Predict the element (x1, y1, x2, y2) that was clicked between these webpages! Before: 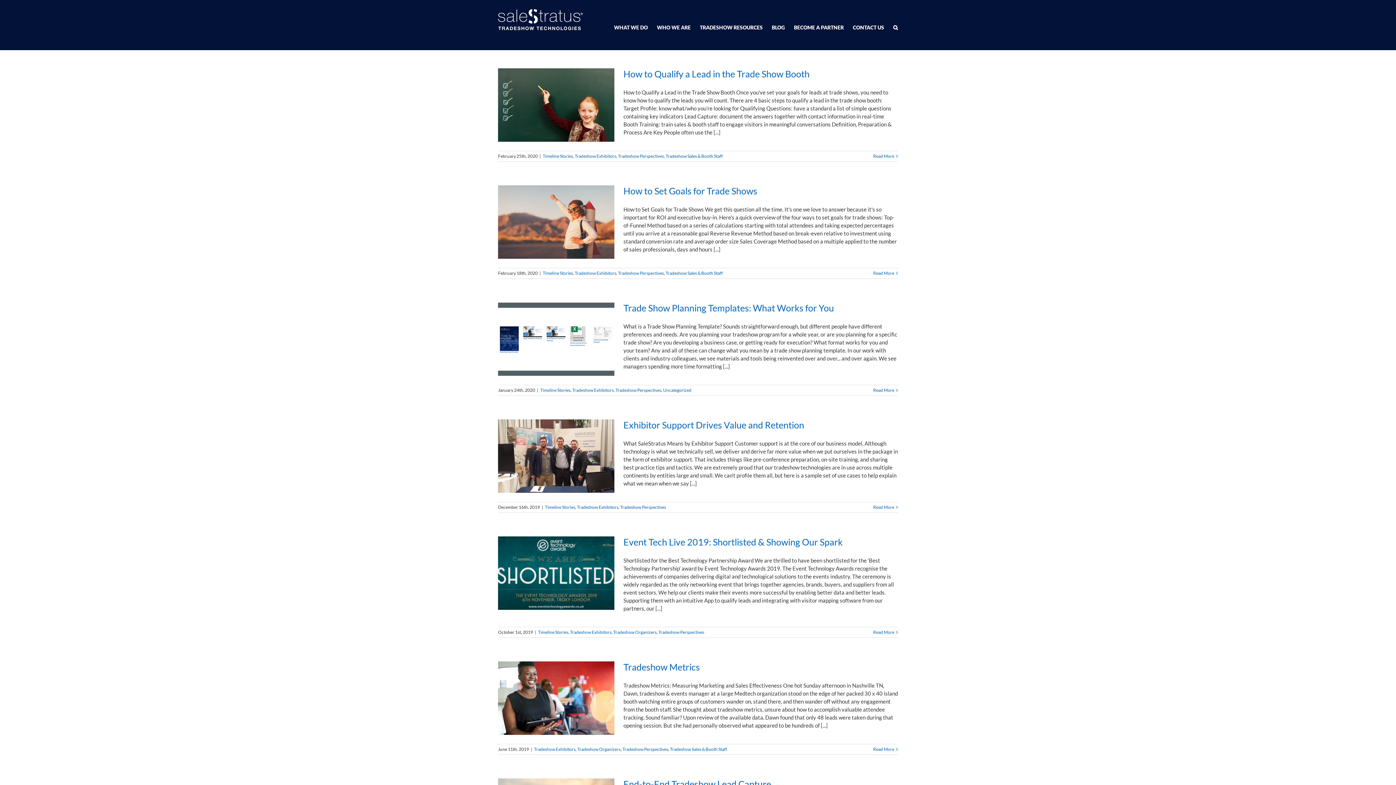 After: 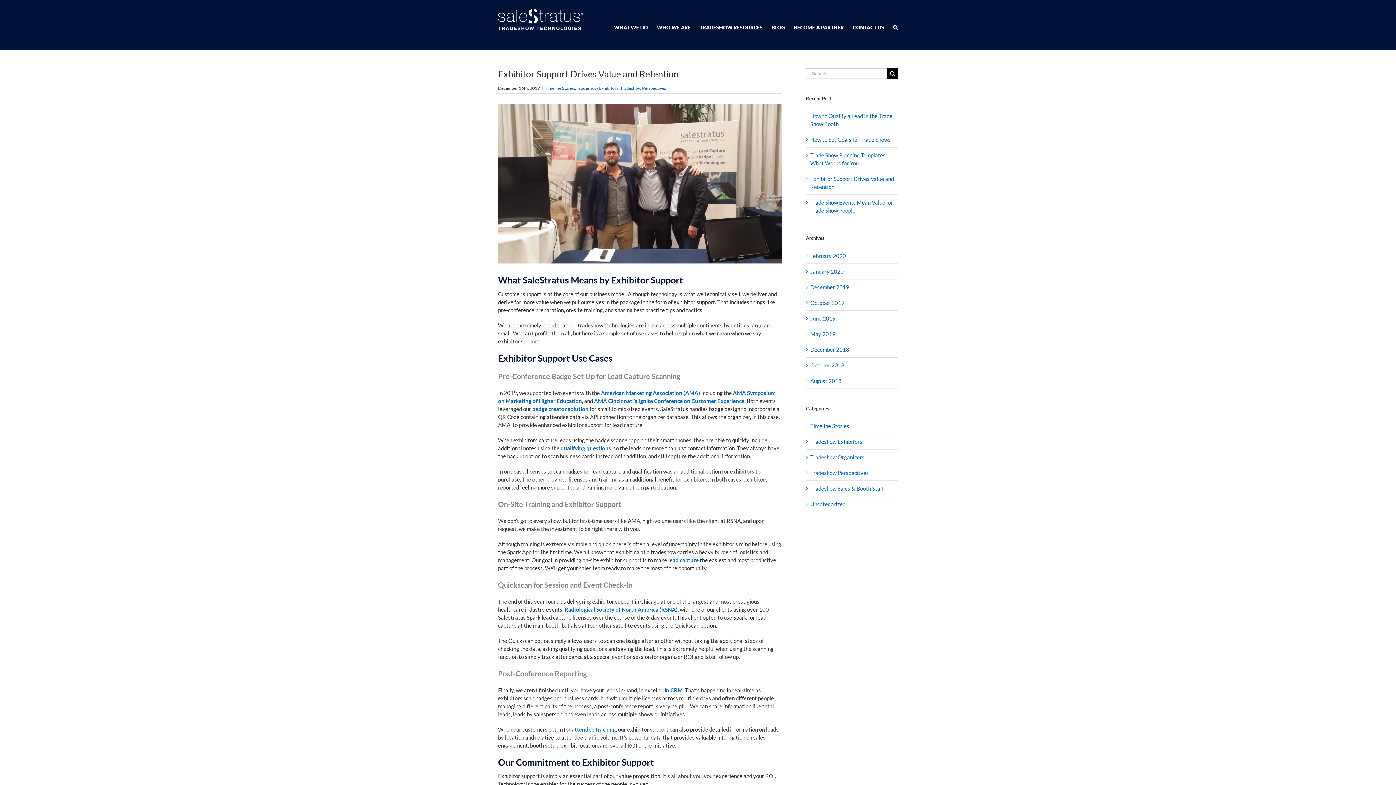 Action: bbox: (623, 419, 804, 430) label: Exhibitor Support Drives Value and Retention